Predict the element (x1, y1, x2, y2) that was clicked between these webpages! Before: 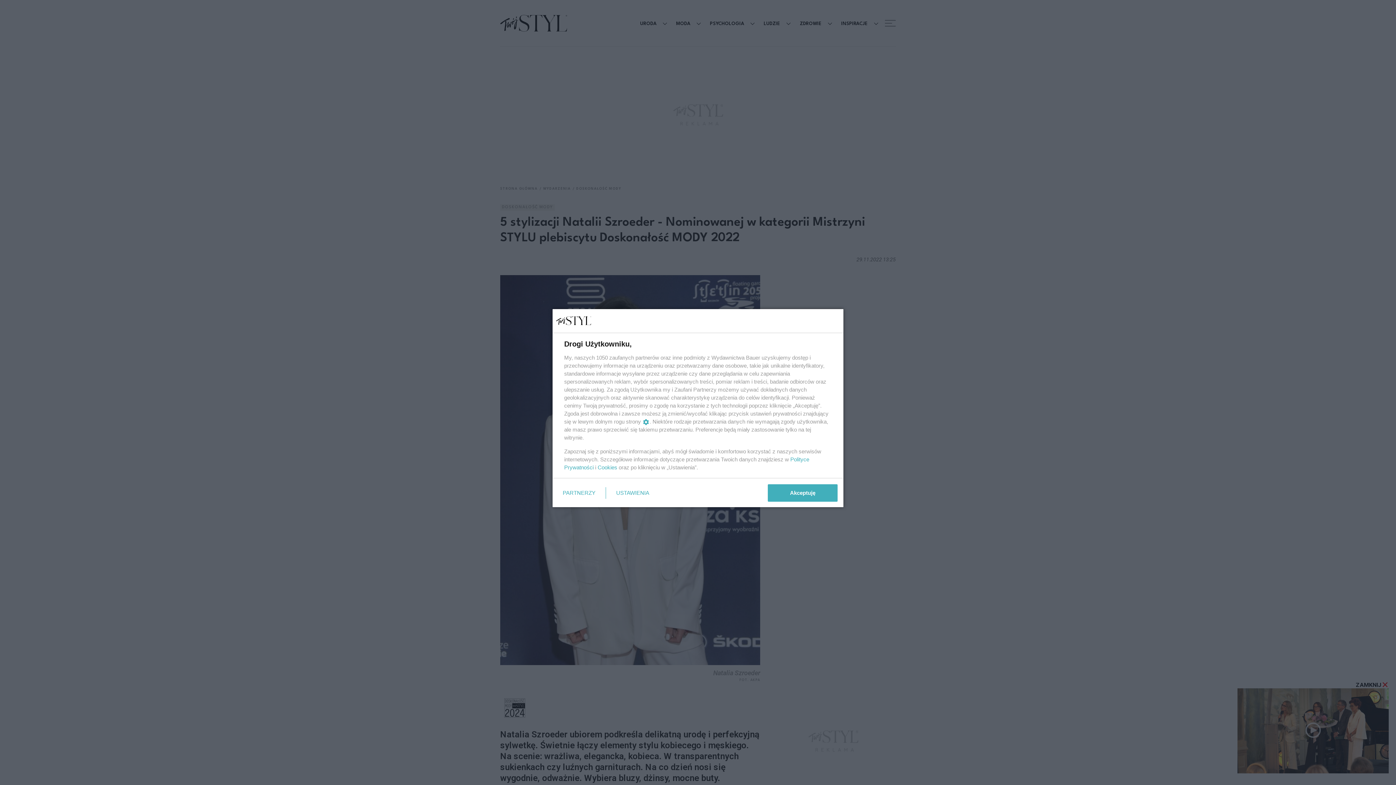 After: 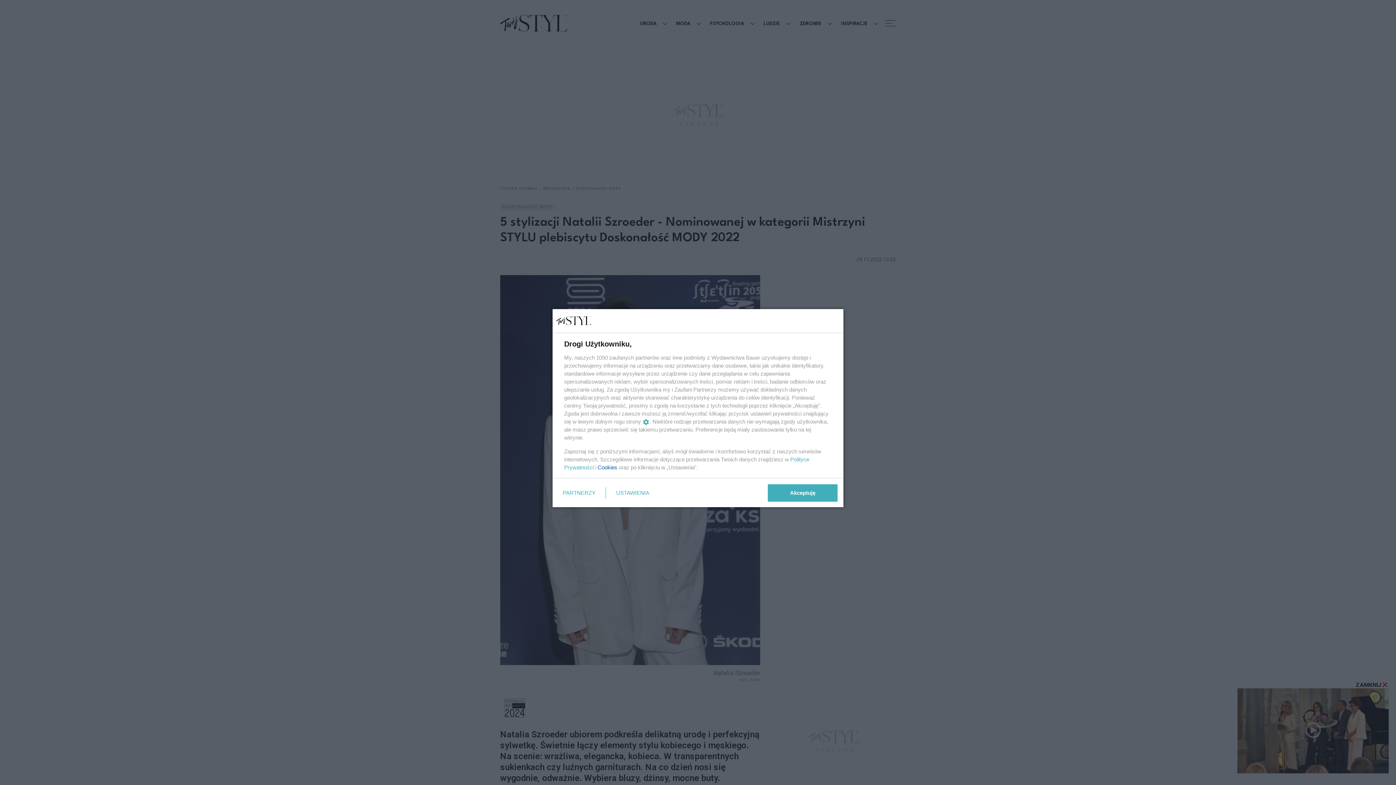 Action: bbox: (597, 464, 617, 470) label: Cookies